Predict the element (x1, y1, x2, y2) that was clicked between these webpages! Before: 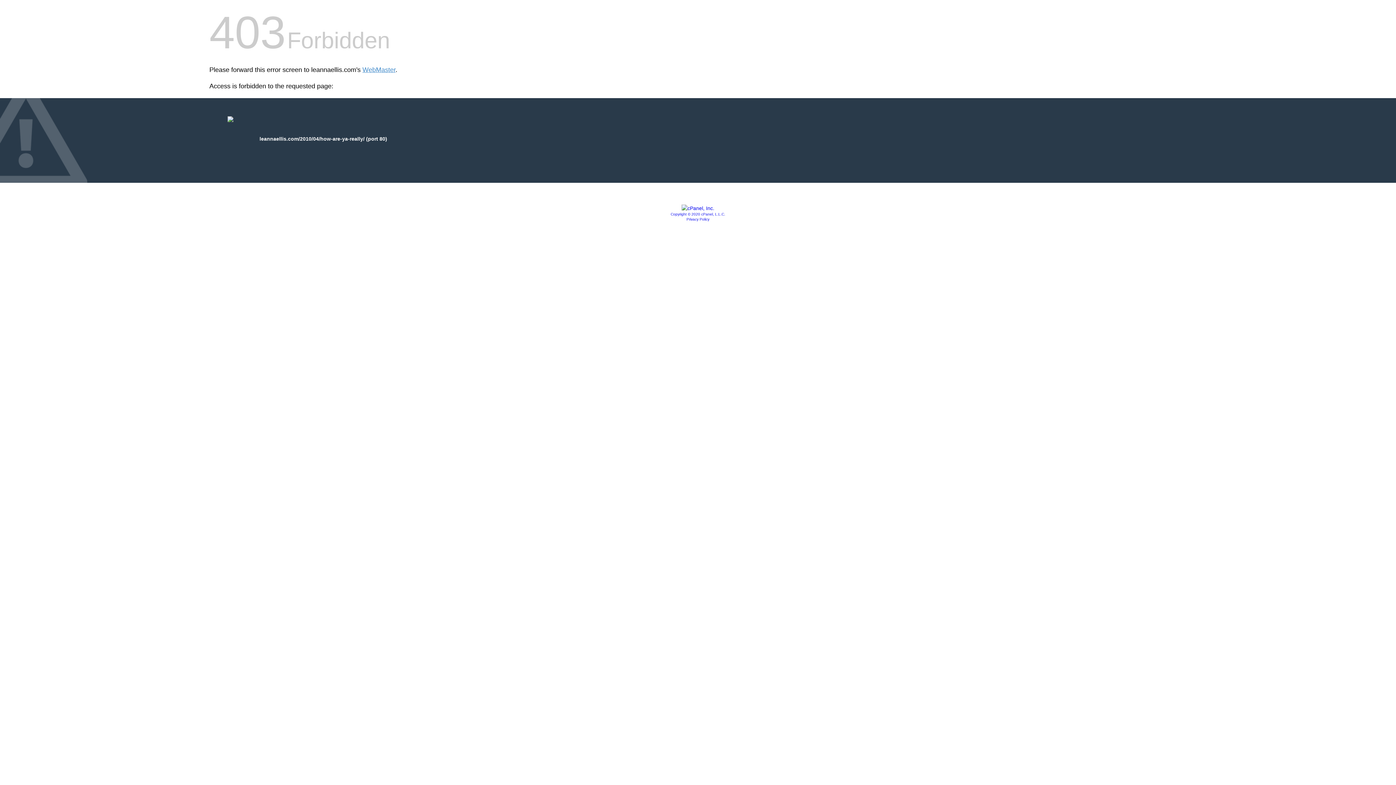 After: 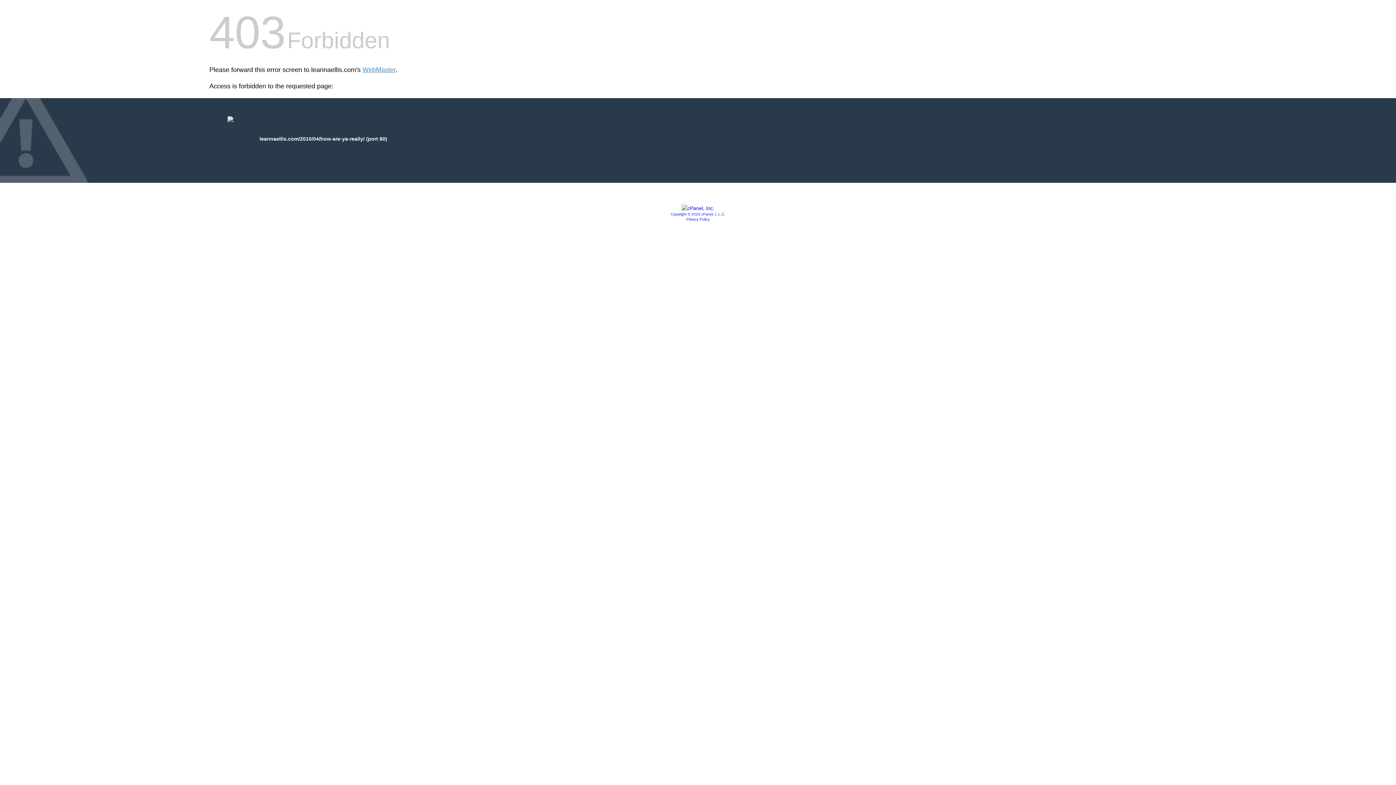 Action: bbox: (686, 217, 709, 221) label: Privacy Policy